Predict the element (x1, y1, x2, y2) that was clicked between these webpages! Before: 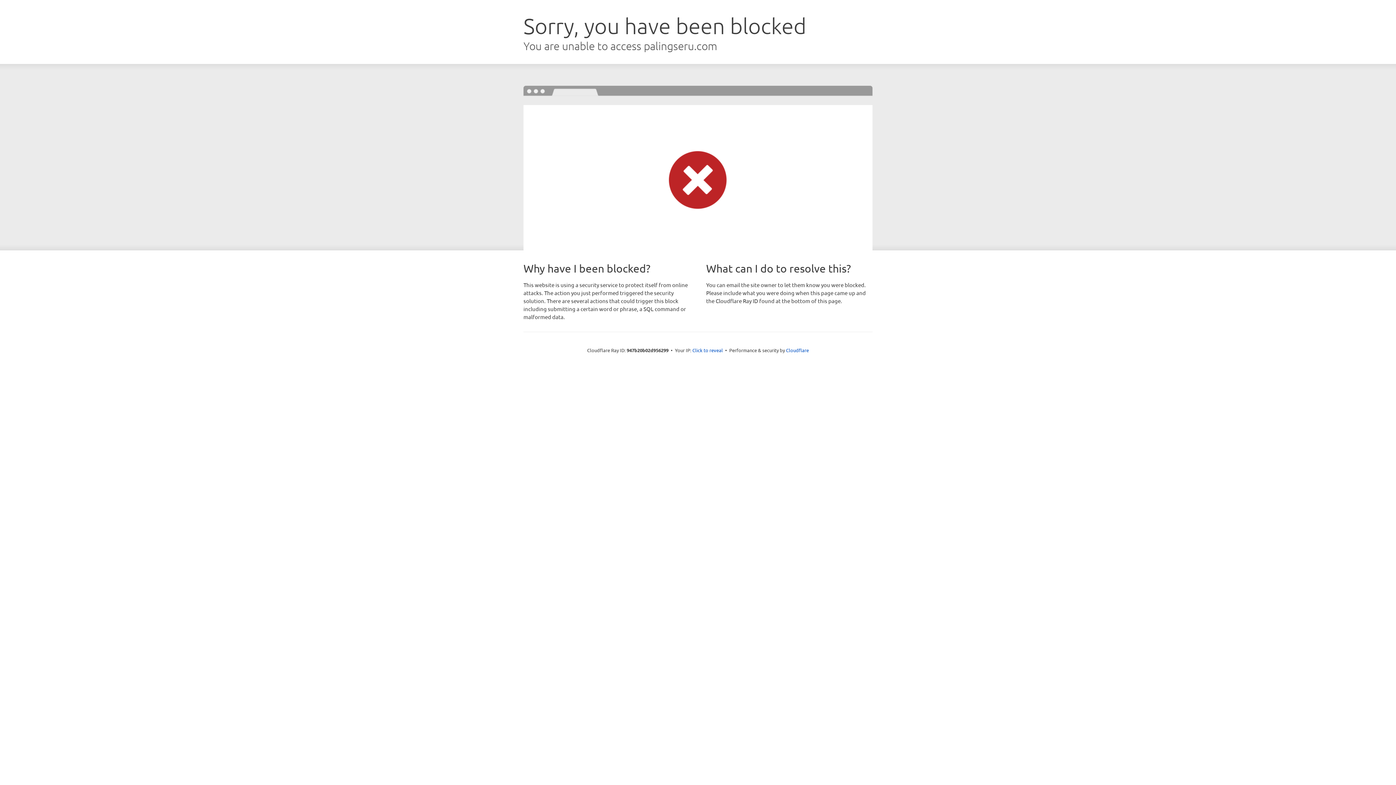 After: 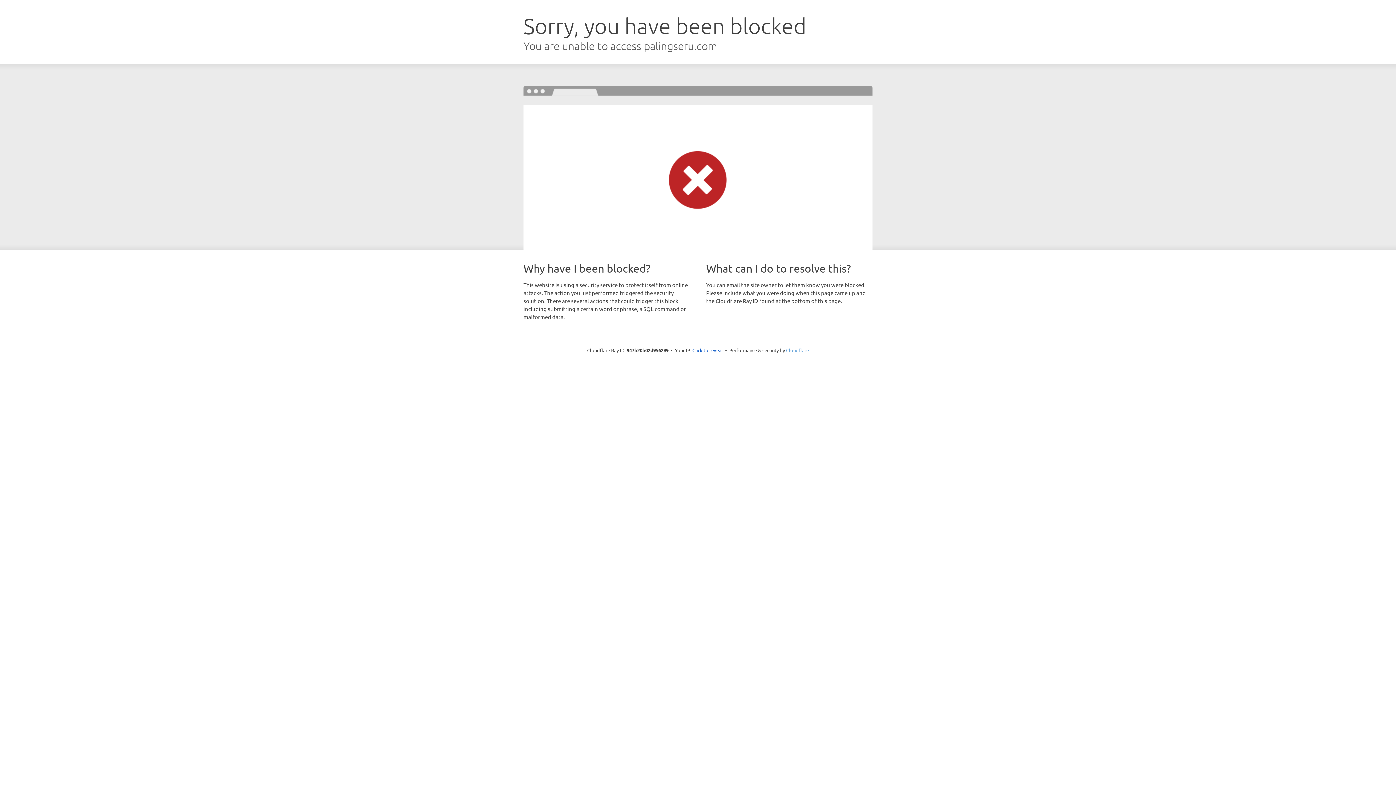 Action: bbox: (786, 347, 809, 353) label: Cloudflare